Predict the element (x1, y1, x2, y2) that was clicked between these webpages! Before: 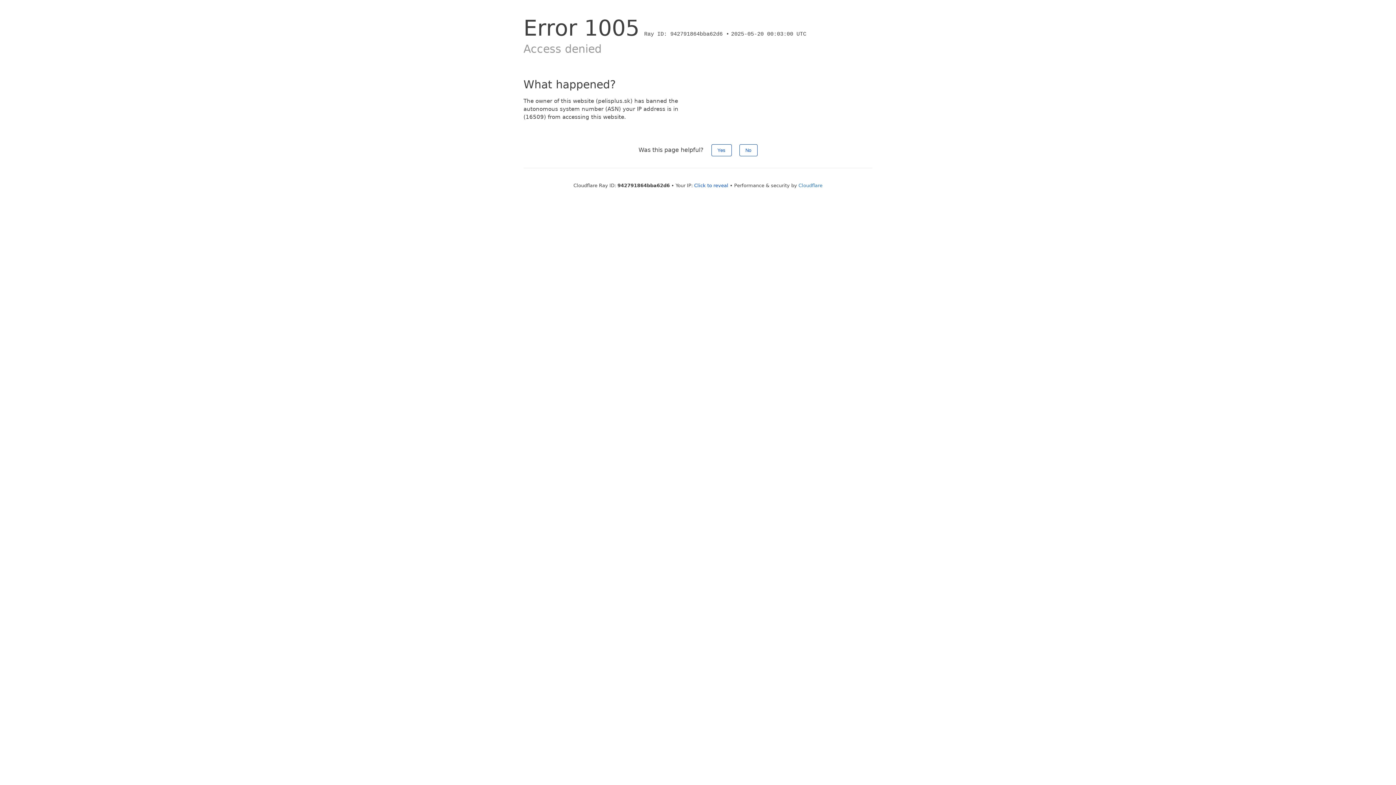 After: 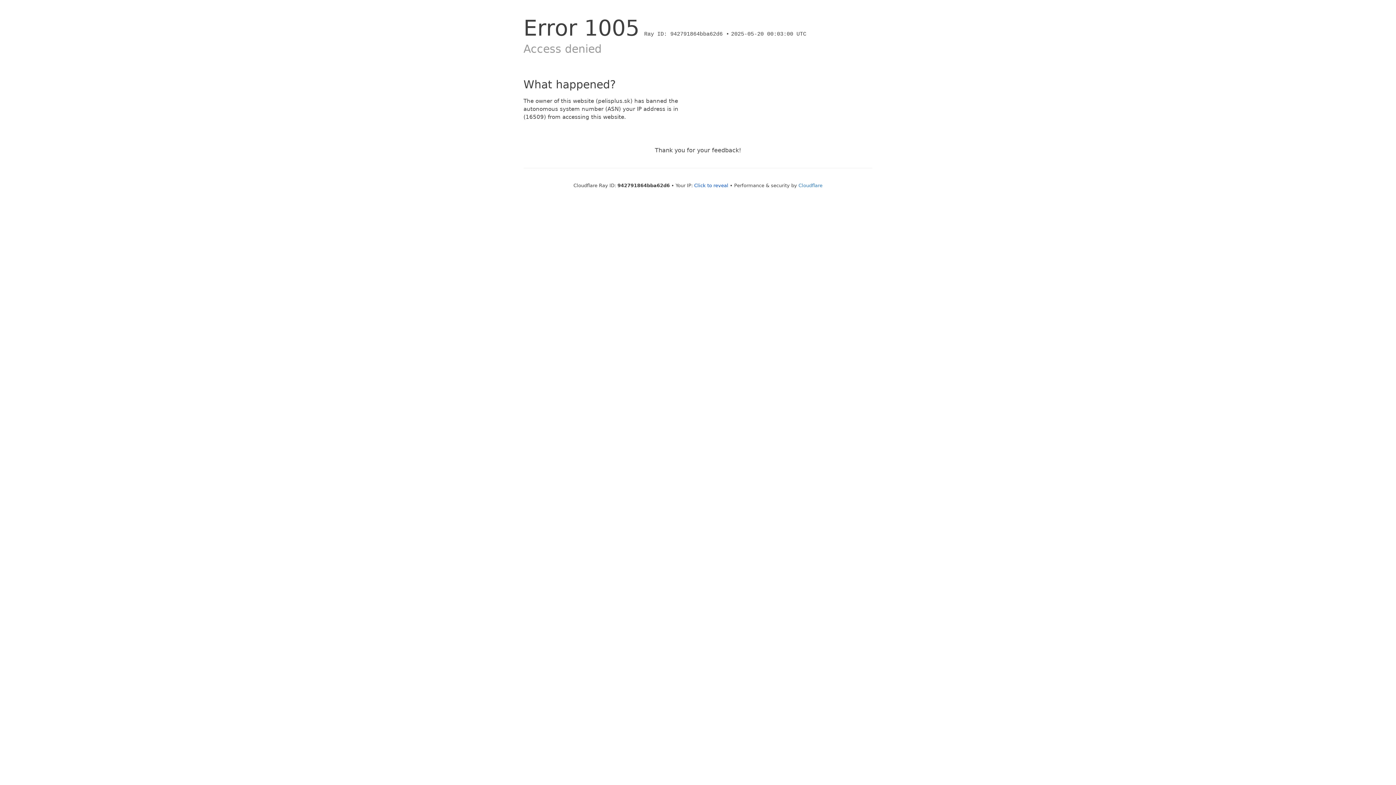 Action: label: No bbox: (739, 144, 757, 156)